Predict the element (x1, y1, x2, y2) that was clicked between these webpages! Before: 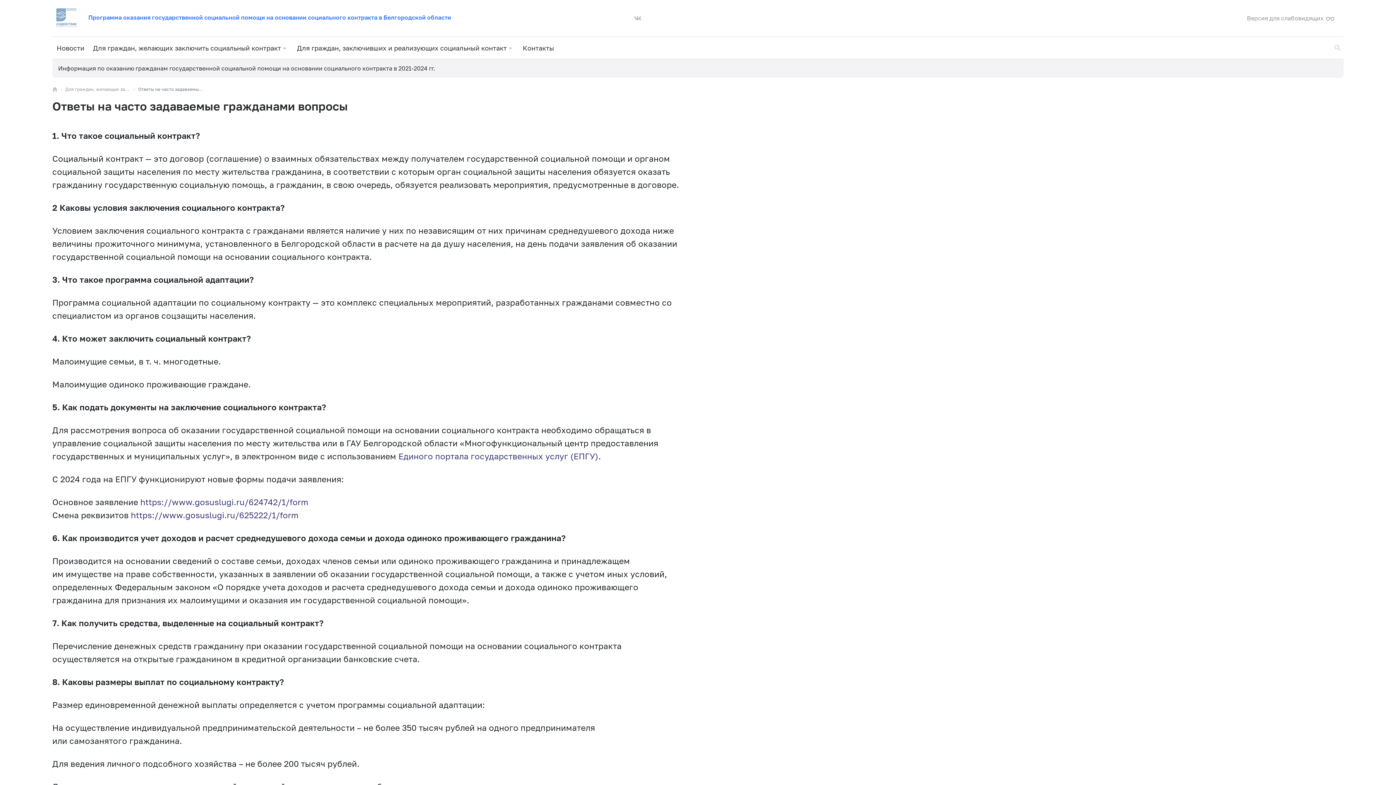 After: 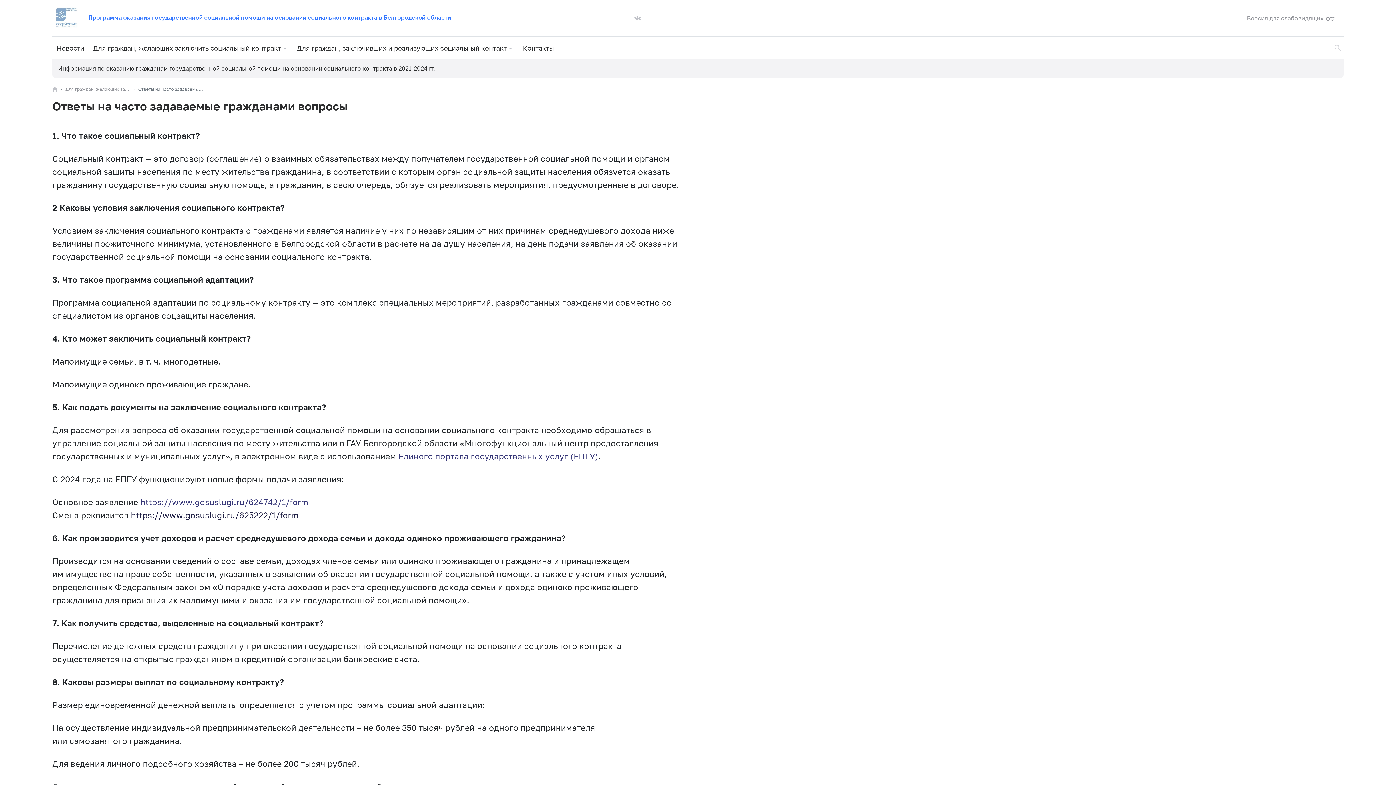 Action: label: https://www.gosuslugi.ru/625222/1/form bbox: (130, 510, 298, 520)